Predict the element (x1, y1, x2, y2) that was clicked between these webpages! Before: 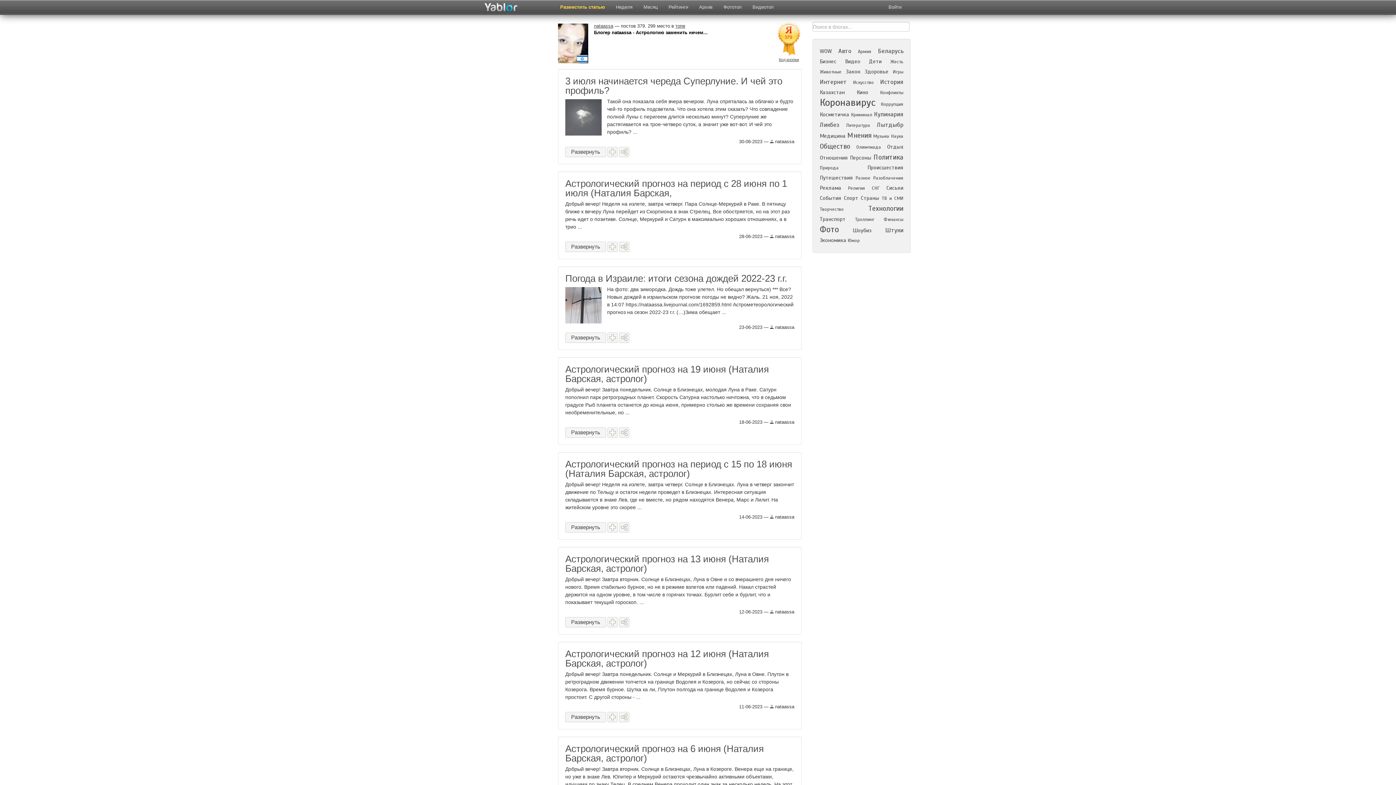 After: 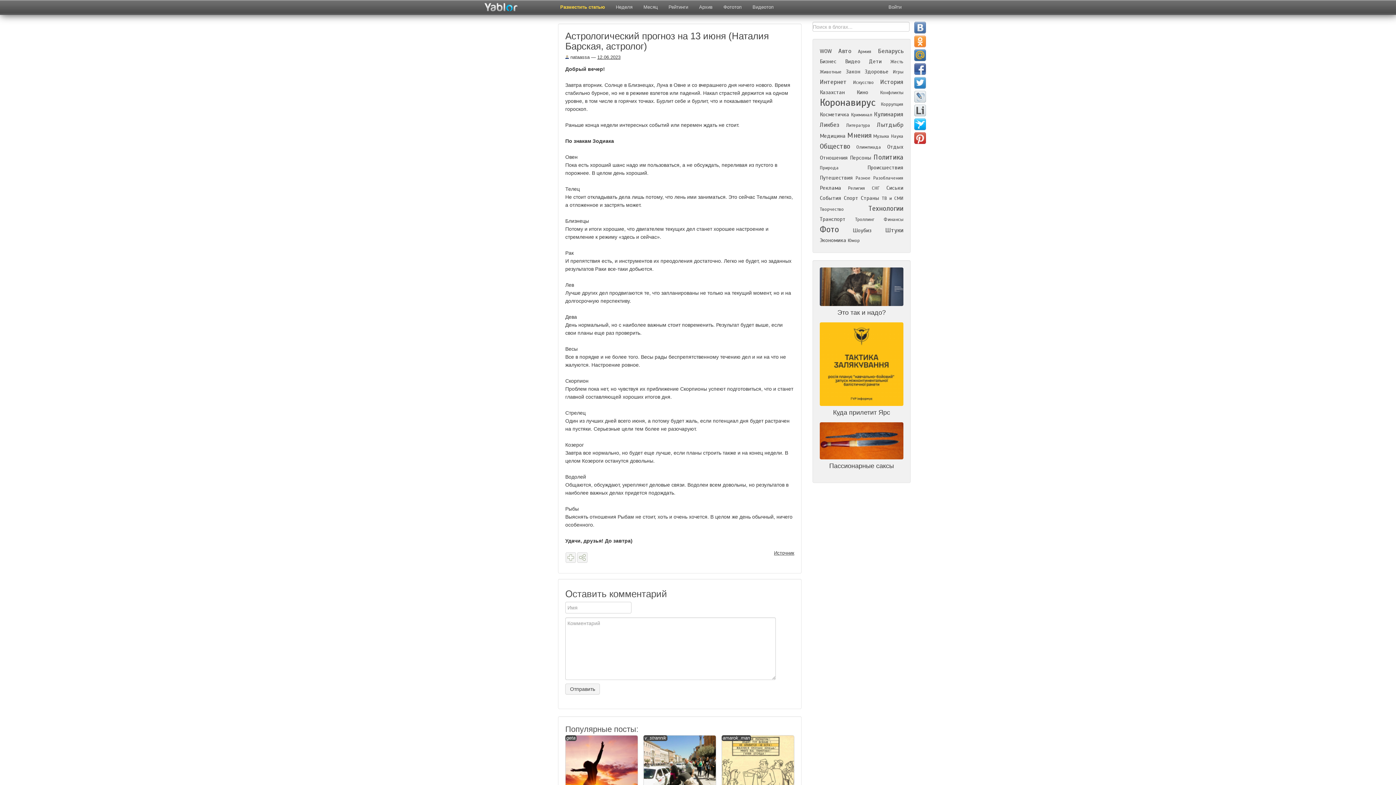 Action: bbox: (565, 553, 769, 574) label: Астрологический прогноз на 13 июня (Наталия Барская, астролог)